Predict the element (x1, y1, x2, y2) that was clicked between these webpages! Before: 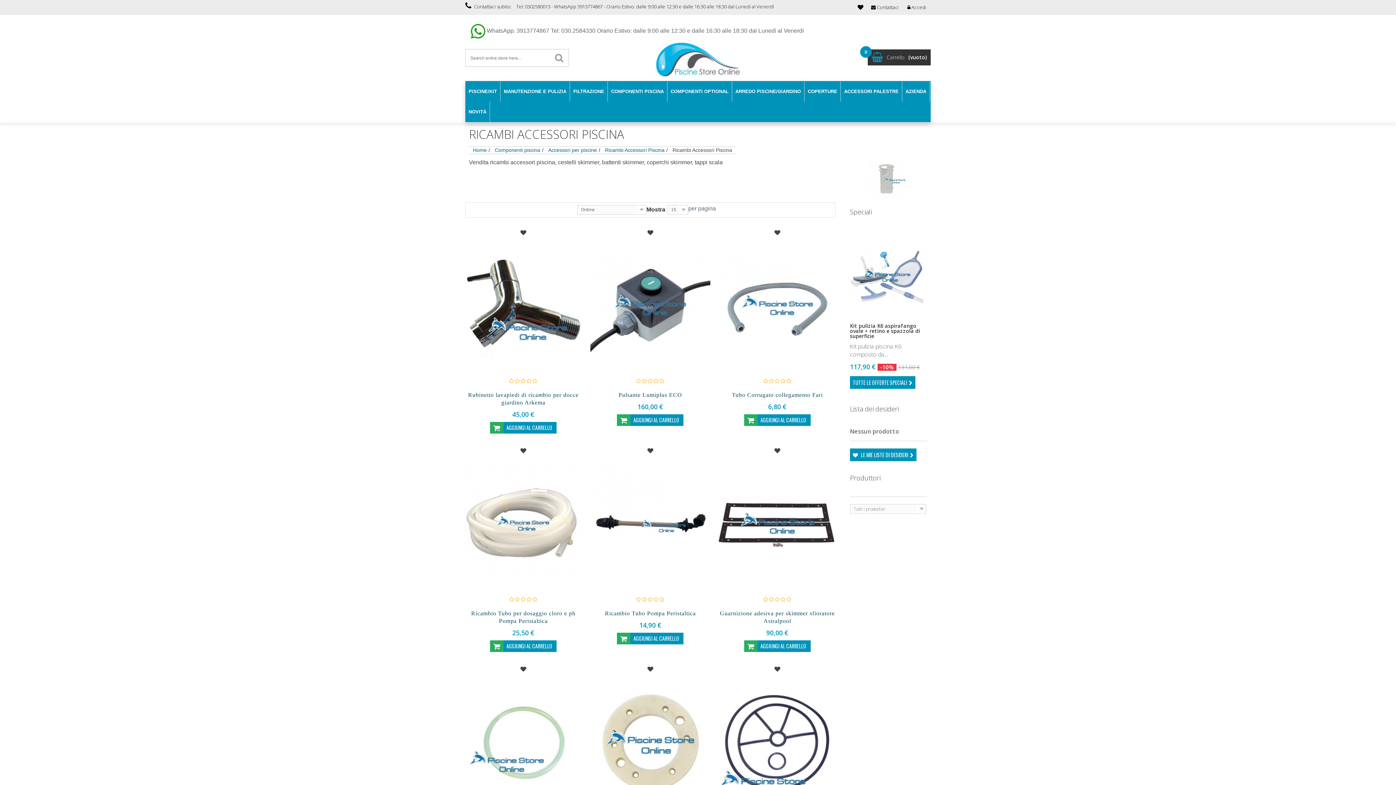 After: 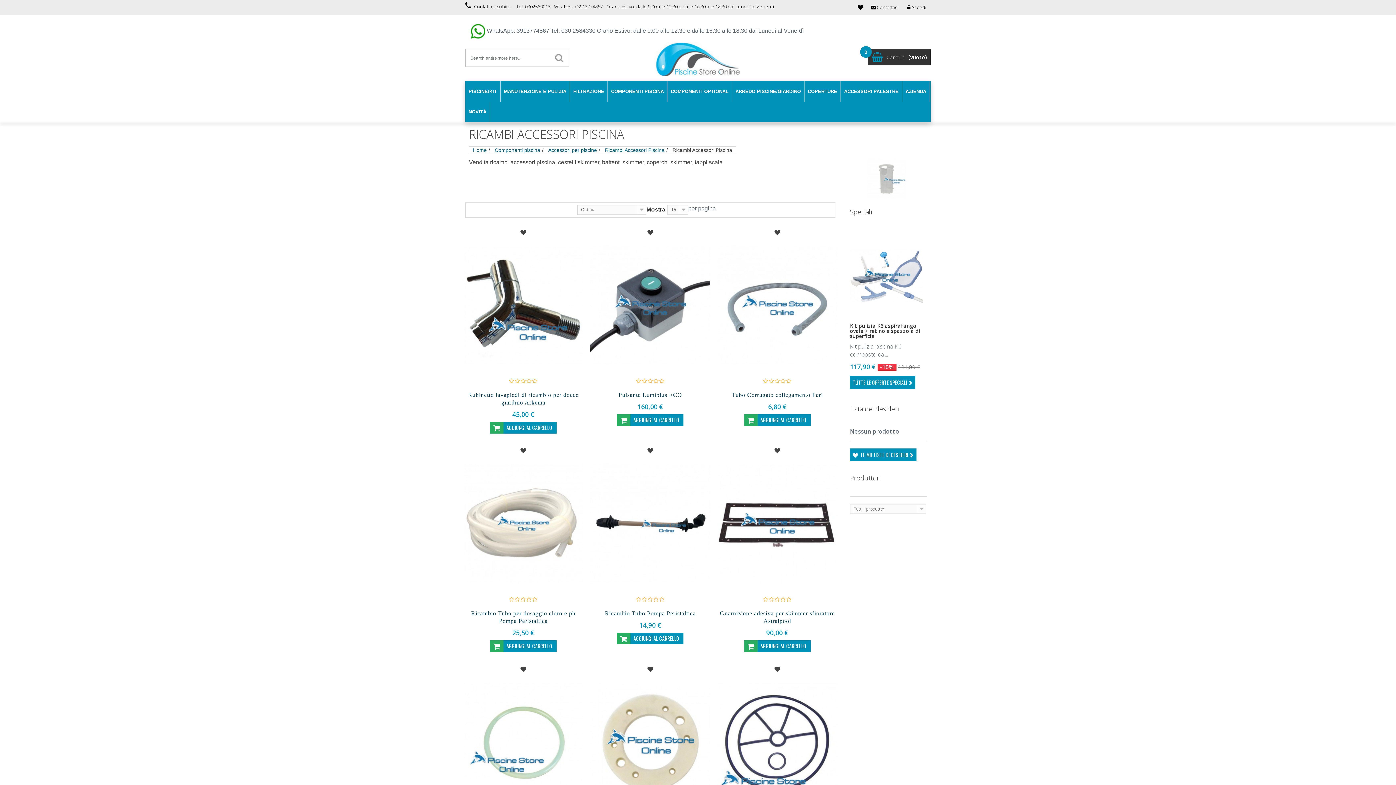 Action: bbox: (774, 666, 780, 672)